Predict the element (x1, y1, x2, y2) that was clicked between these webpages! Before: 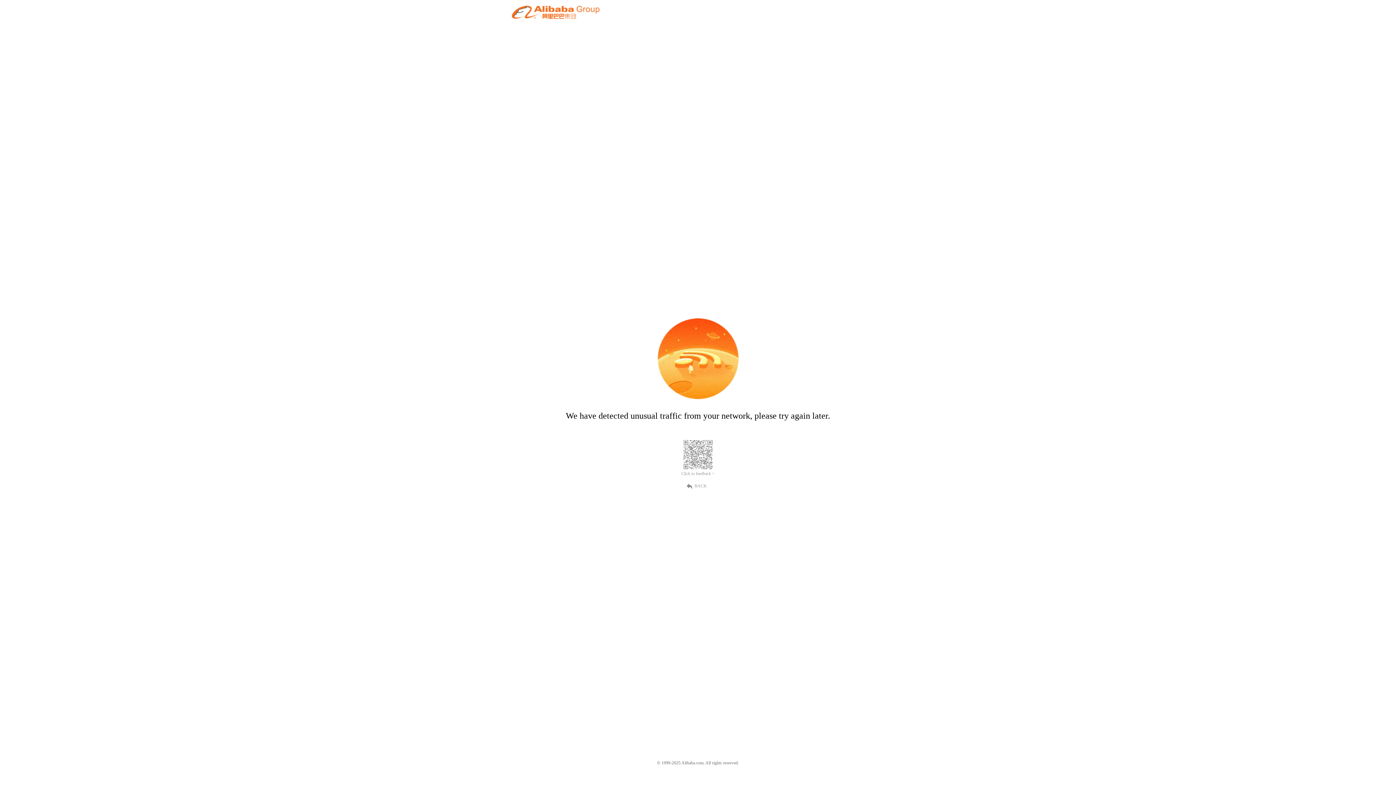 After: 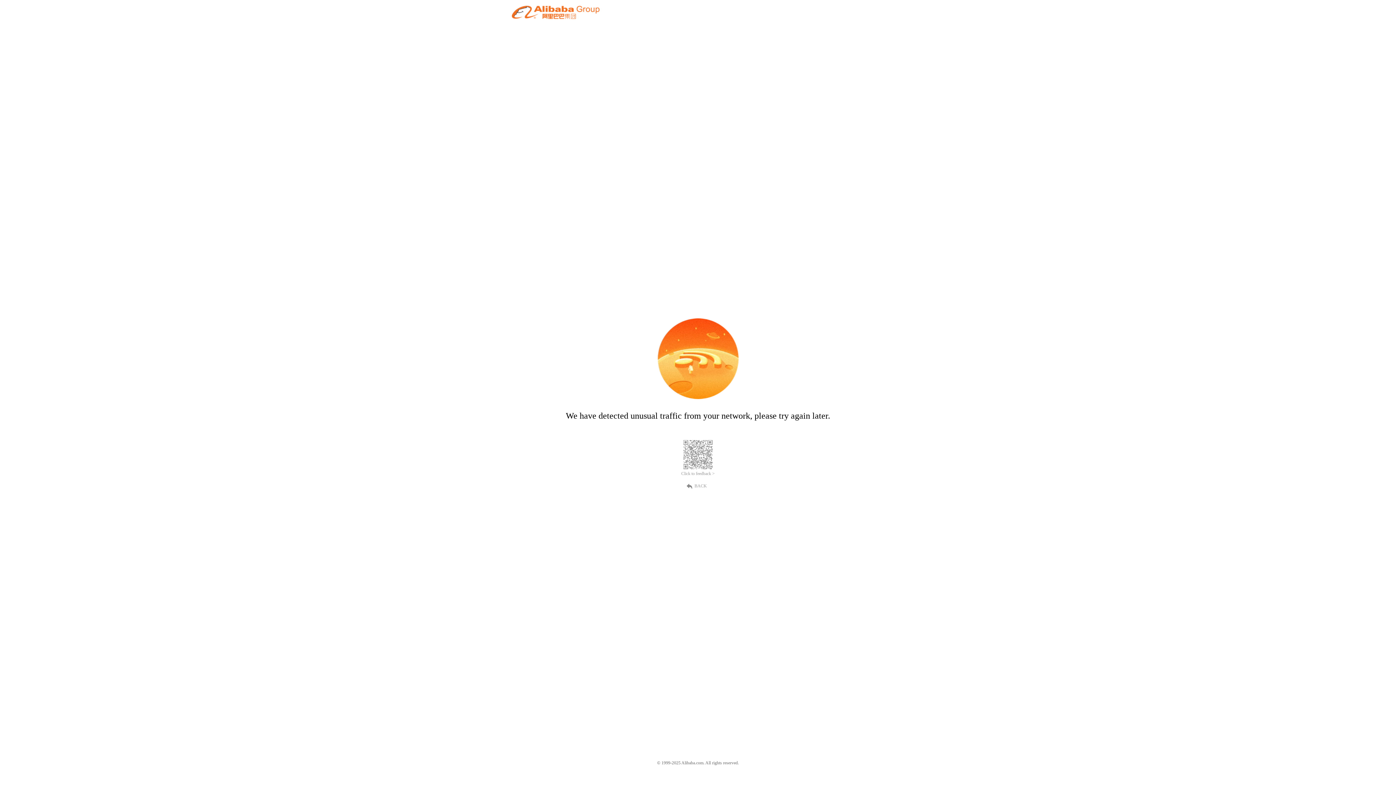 Action: bbox: (681, 471, 714, 476) label: Click to feedback >